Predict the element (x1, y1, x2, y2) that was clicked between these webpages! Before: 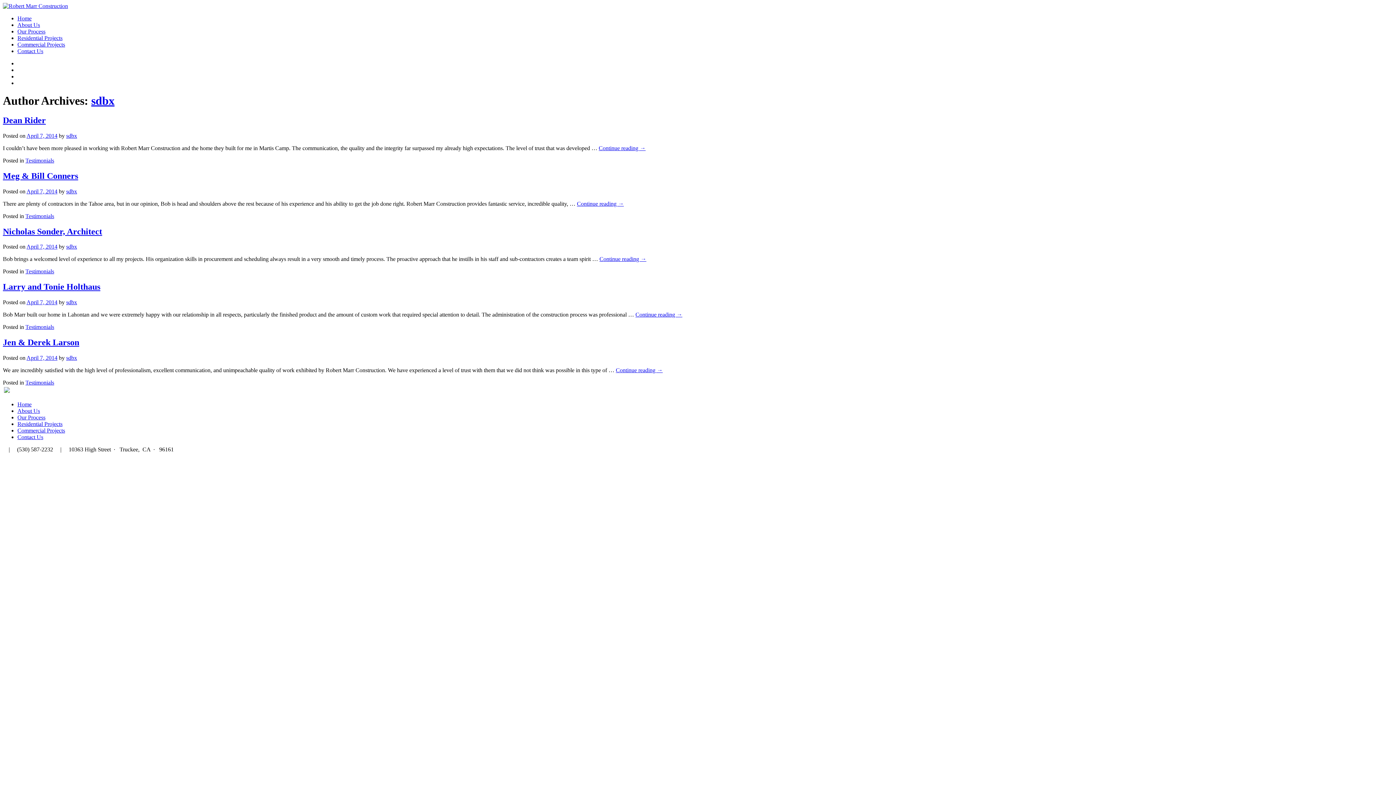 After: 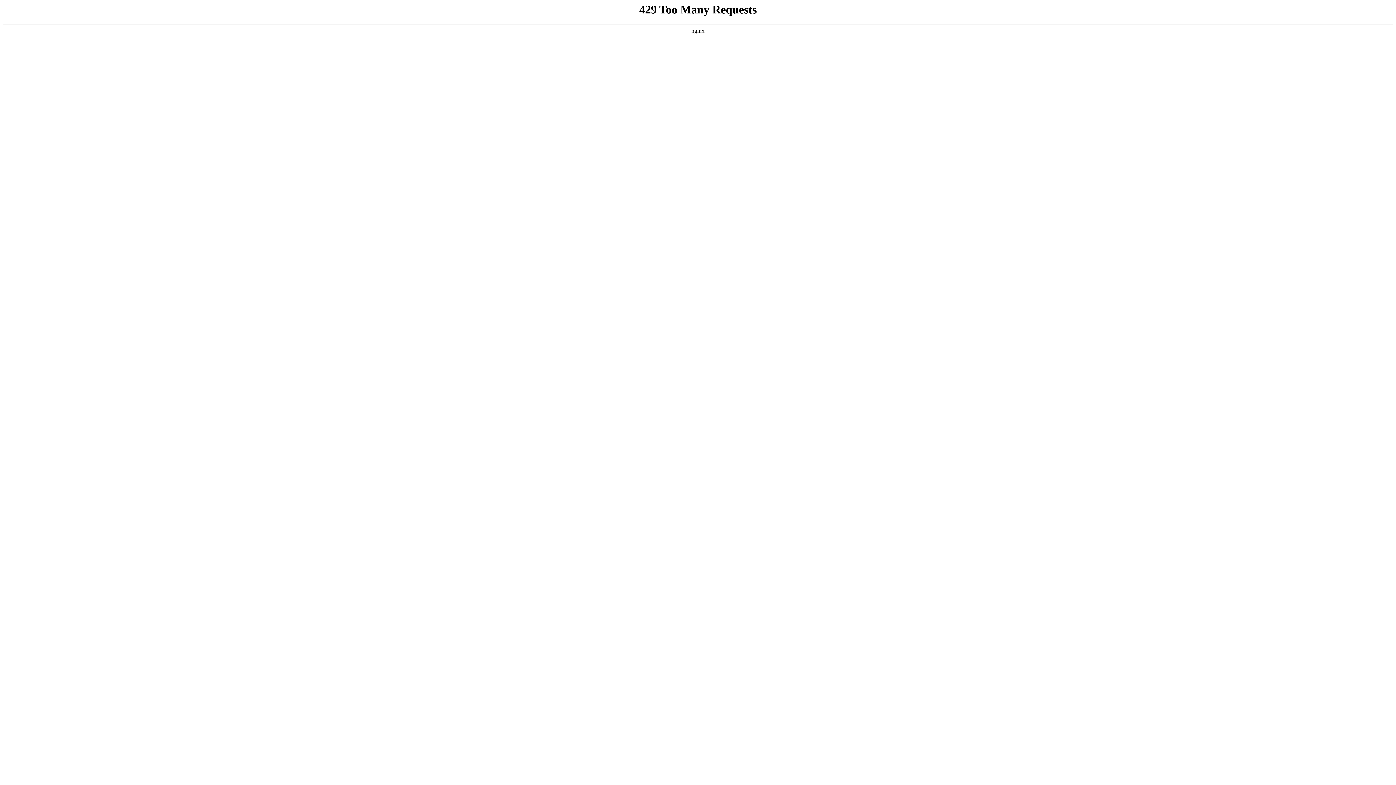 Action: label: Continue reading → bbox: (635, 311, 682, 317)